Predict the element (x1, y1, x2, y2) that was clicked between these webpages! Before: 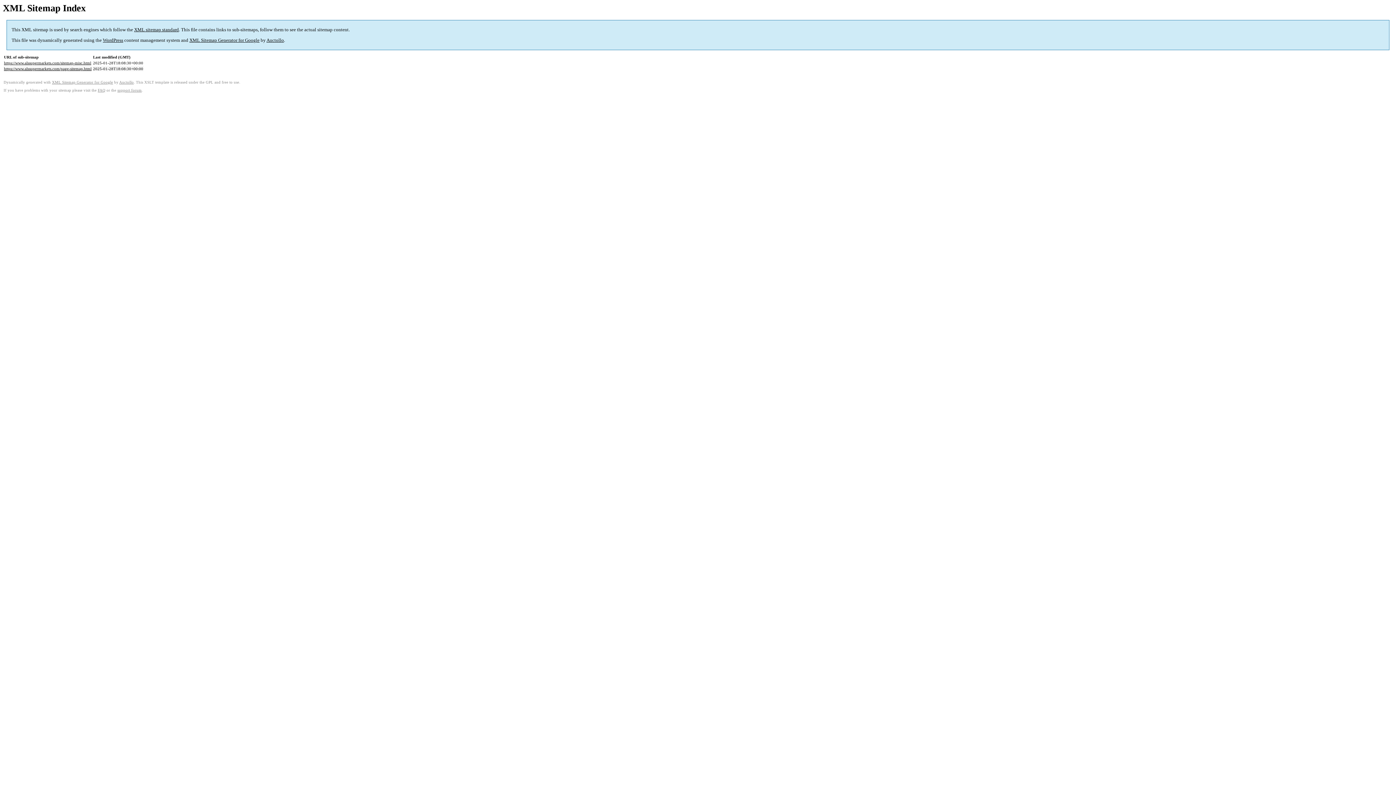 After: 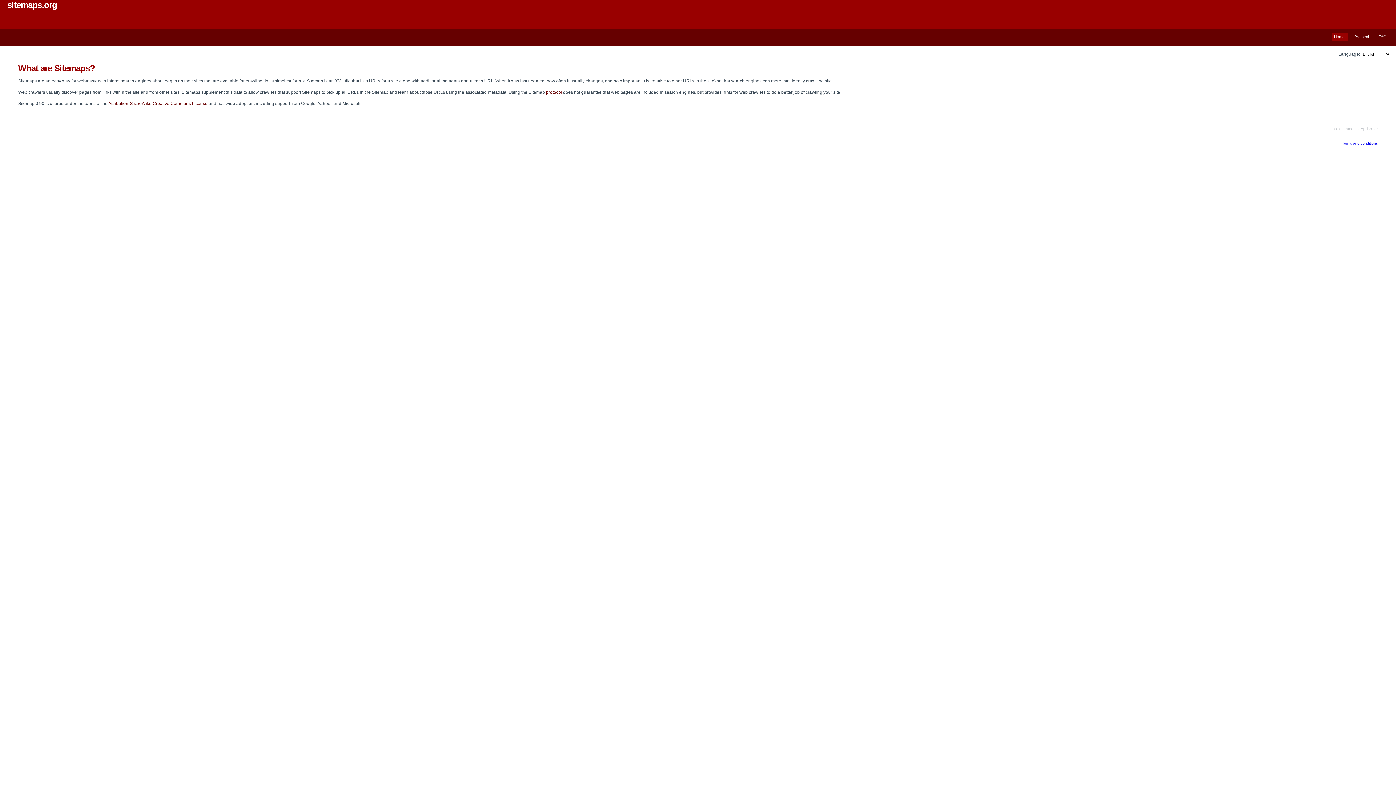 Action: bbox: (134, 27, 178, 32) label: XML sitemap standard